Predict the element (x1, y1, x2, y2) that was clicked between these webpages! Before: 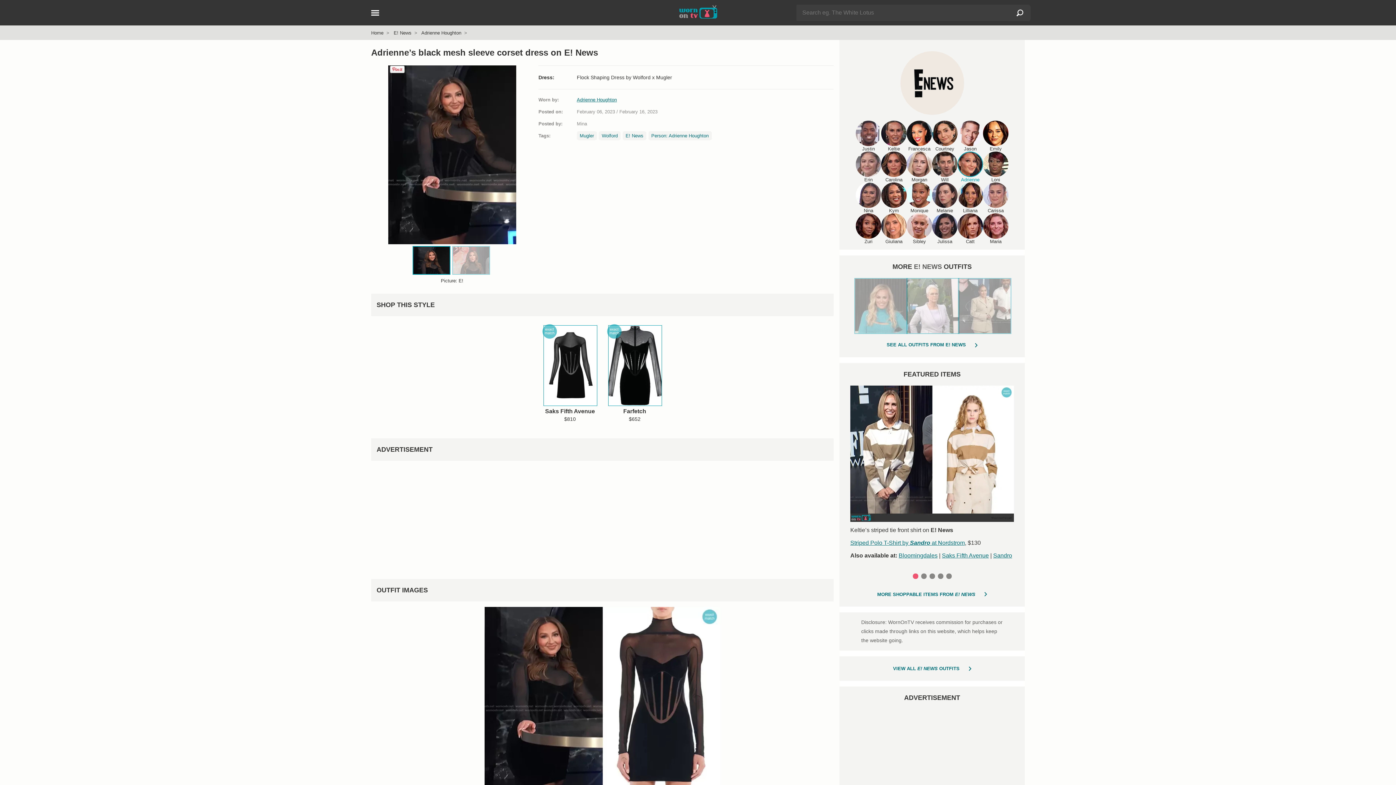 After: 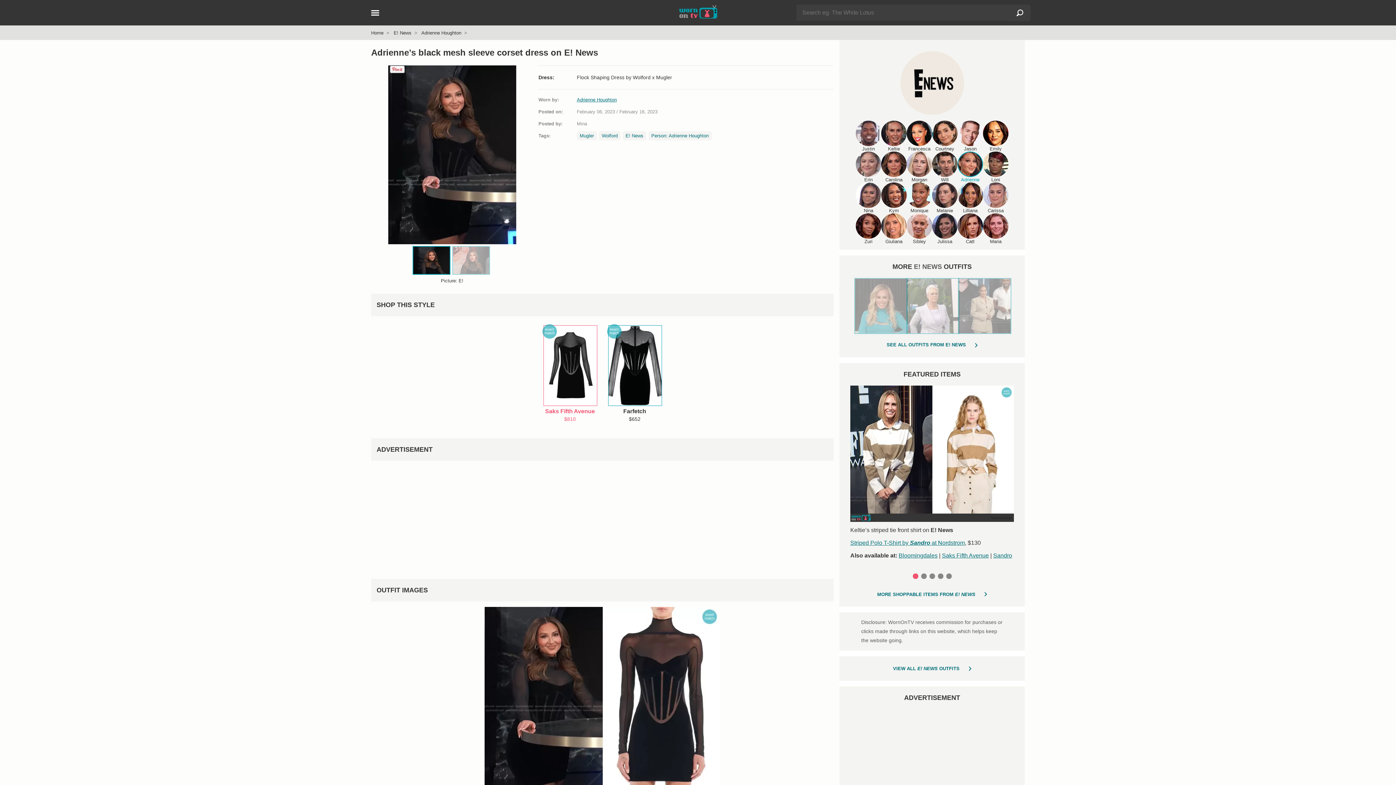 Action: label: Saks Fifth Avenue
$810 bbox: (543, 325, 596, 423)